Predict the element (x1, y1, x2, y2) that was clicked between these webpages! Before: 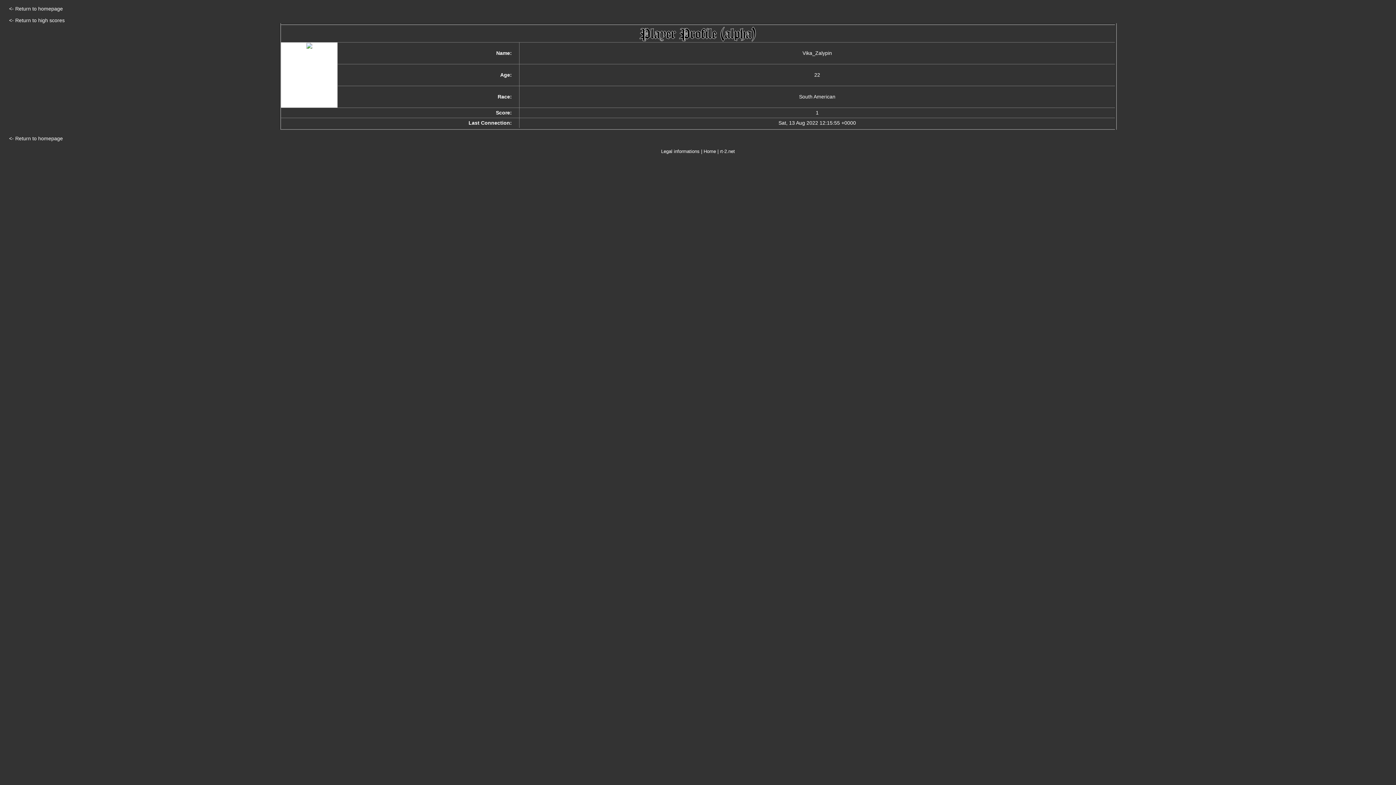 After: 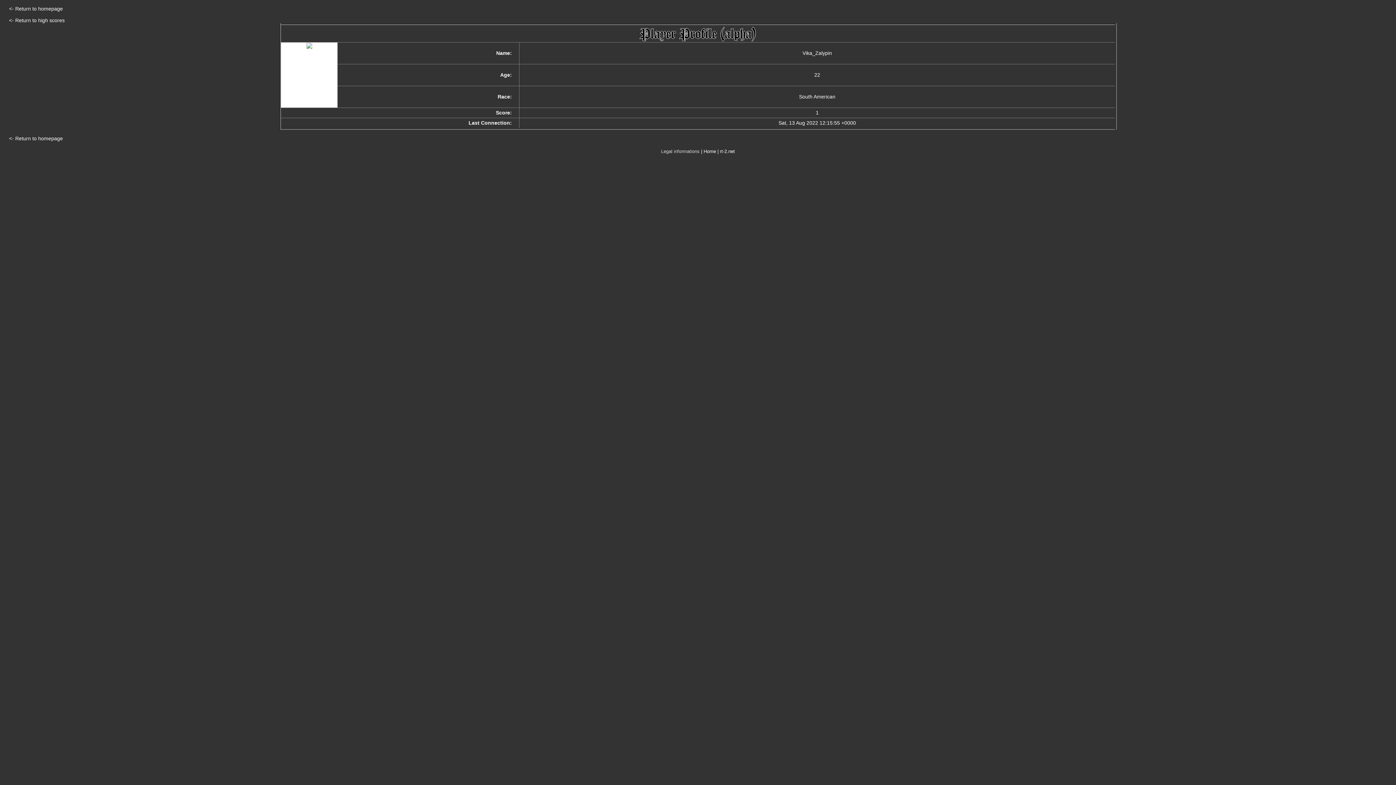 Action: bbox: (661, 148, 699, 154) label: Legal informations